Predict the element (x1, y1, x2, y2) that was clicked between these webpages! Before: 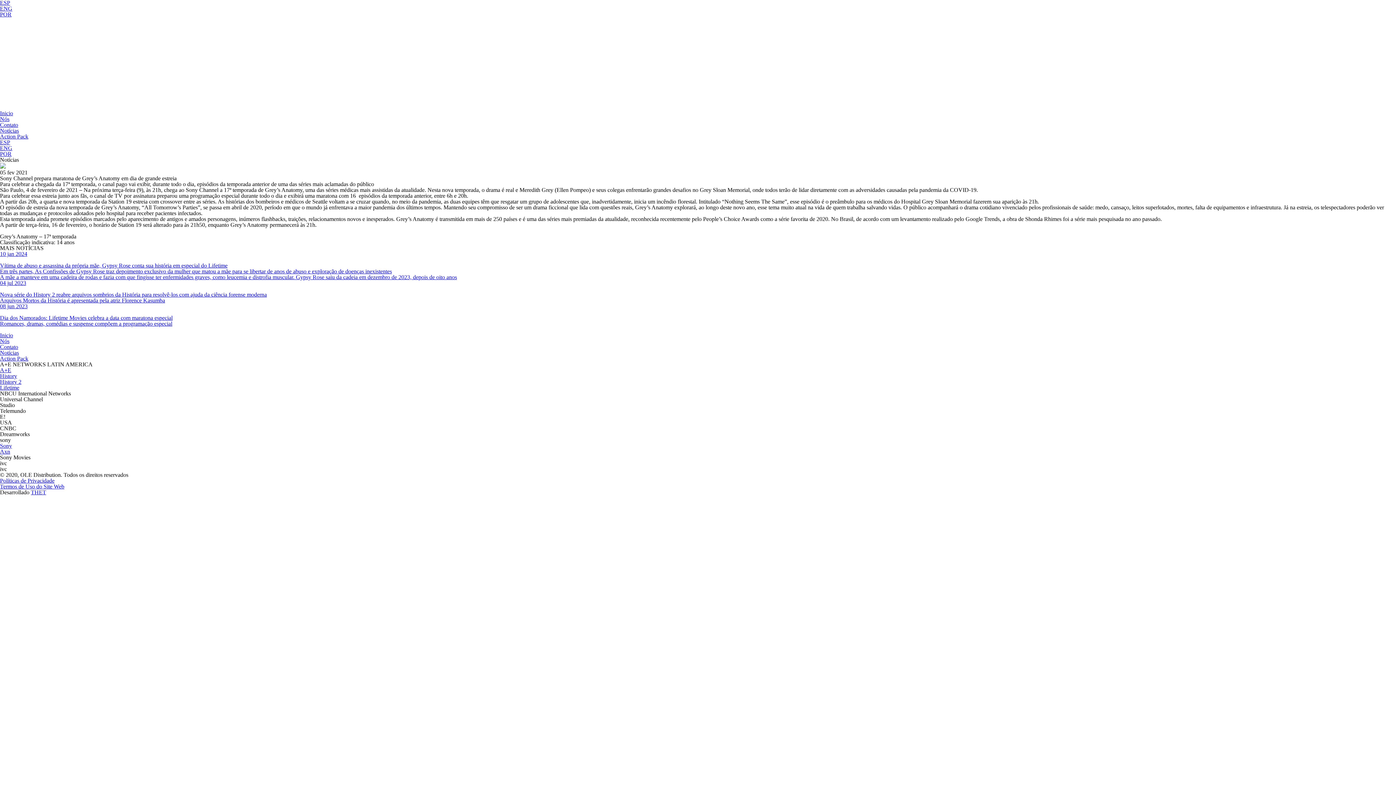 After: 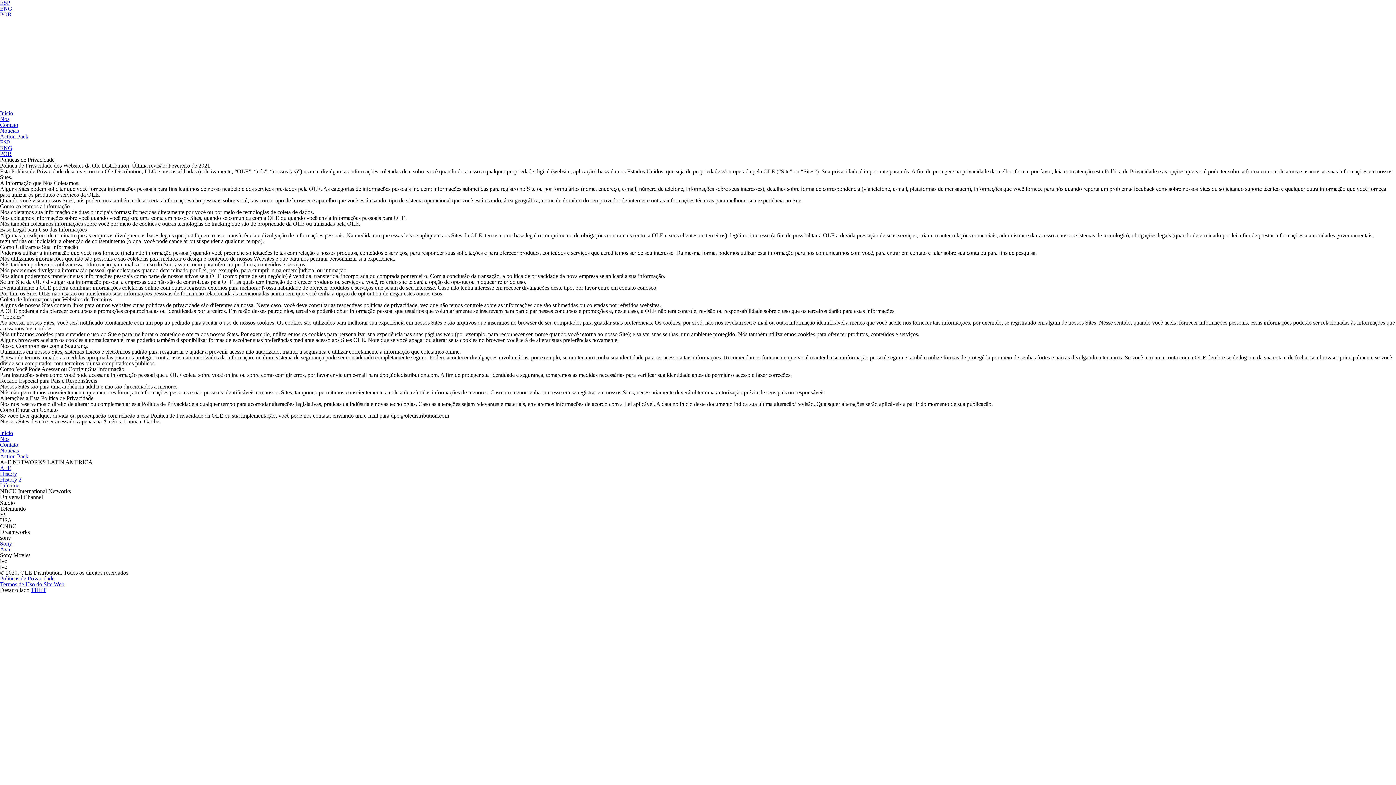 Action: bbox: (0, 477, 54, 484) label: Políticas de Privacidade